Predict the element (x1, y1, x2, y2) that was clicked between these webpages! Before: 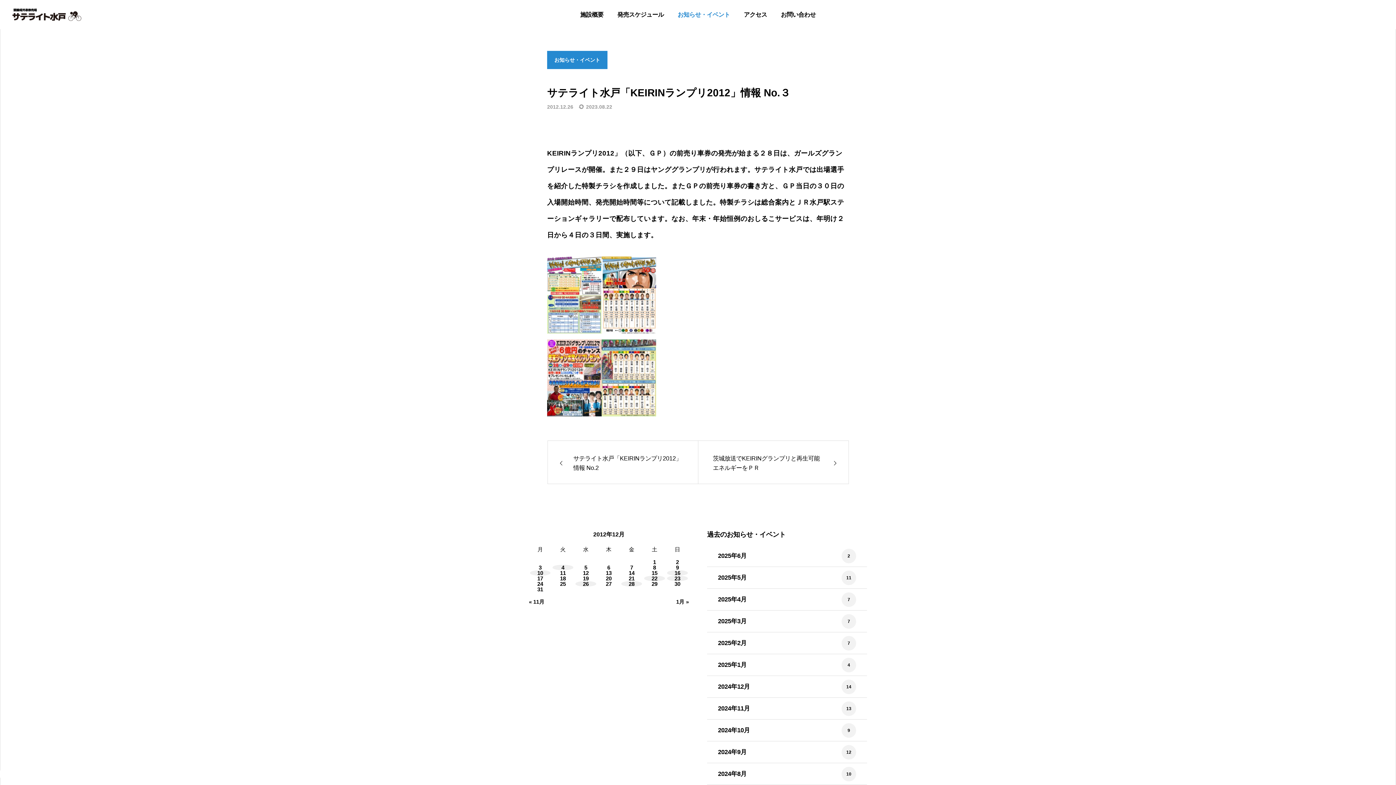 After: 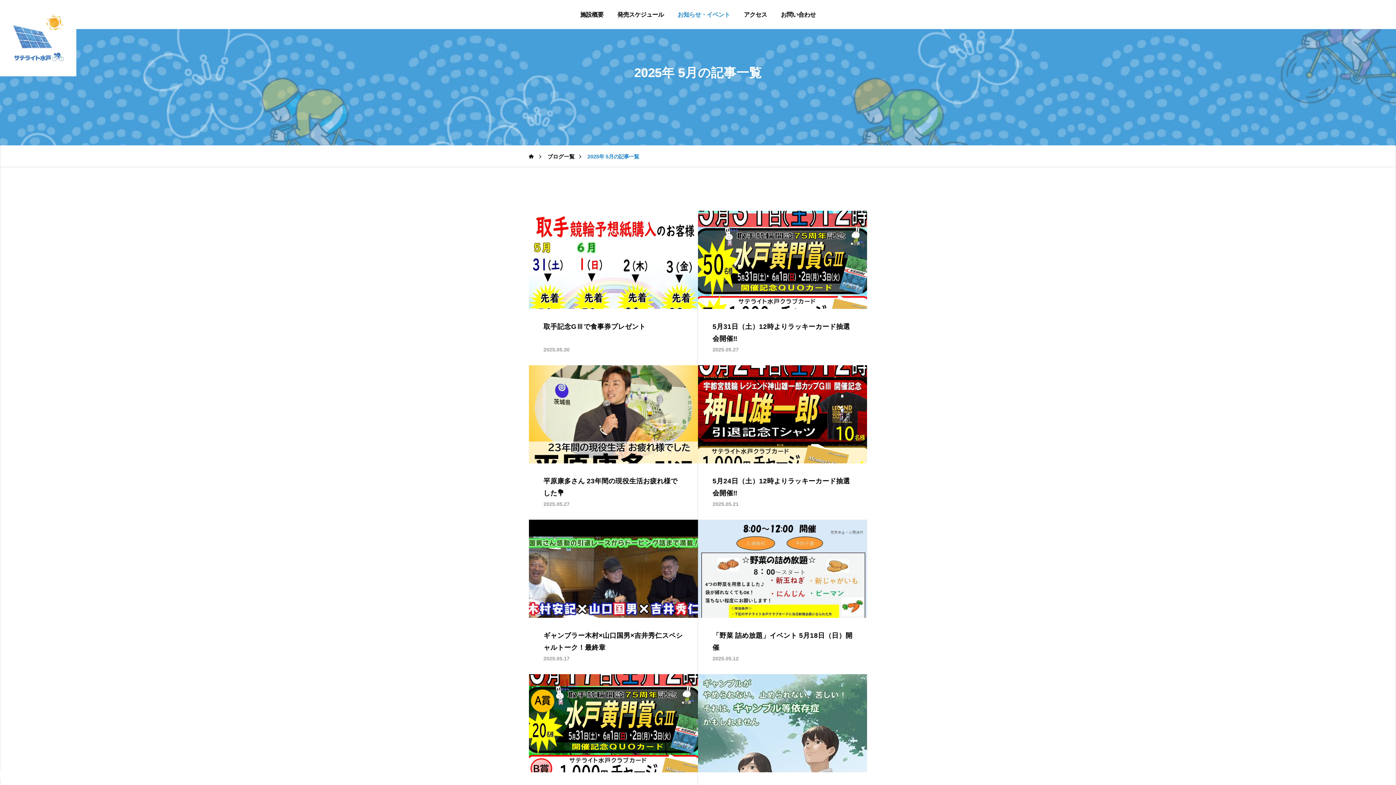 Action: bbox: (707, 567, 867, 589) label: 2025年5月